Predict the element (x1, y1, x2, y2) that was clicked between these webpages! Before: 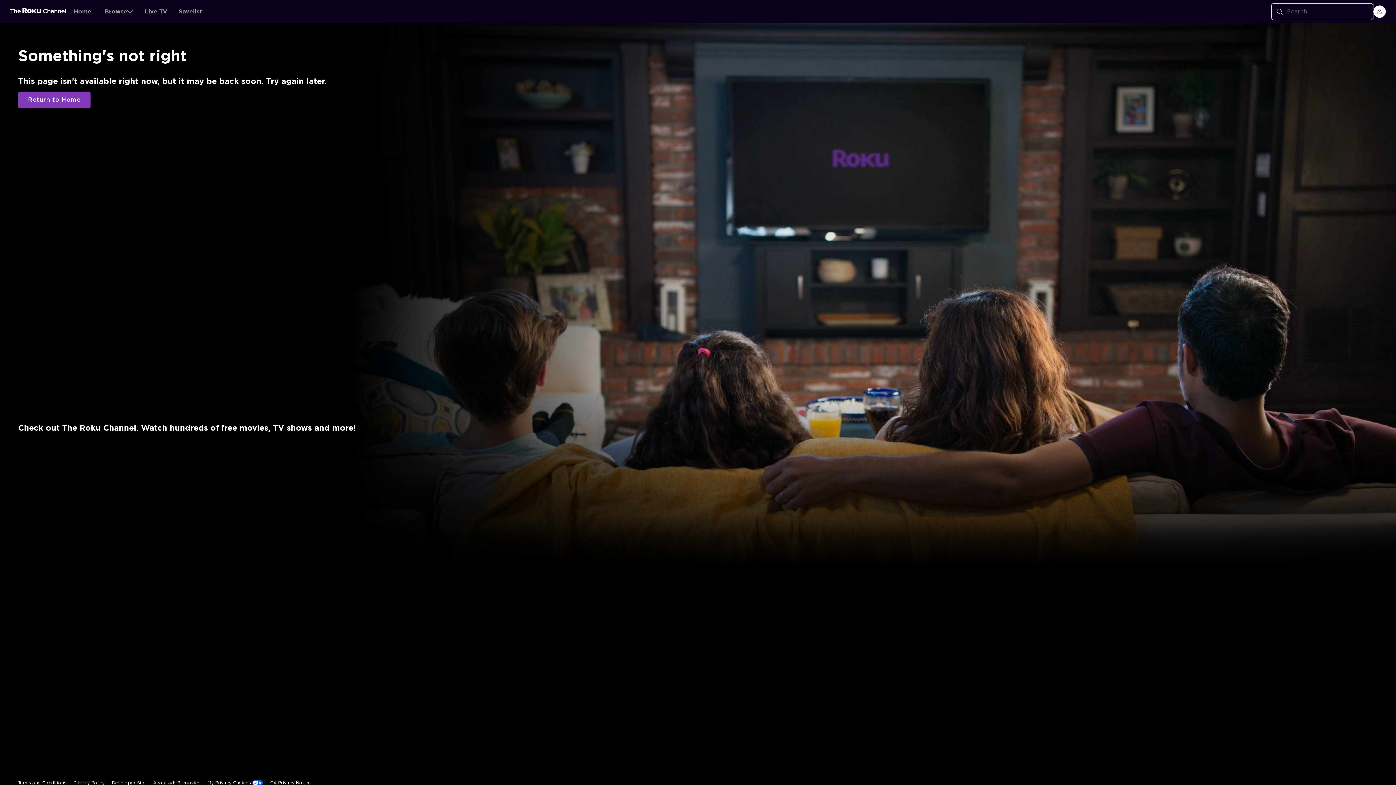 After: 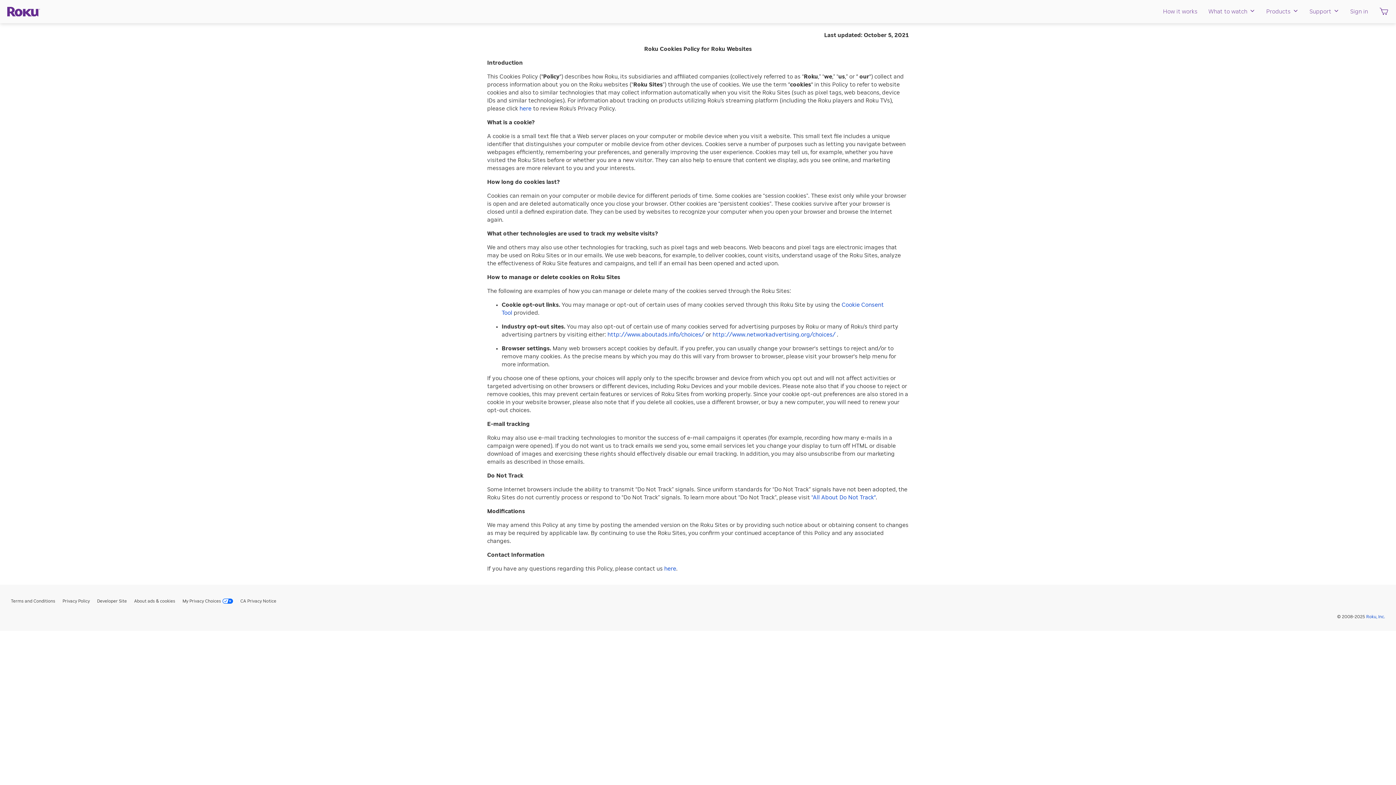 Action: label: About ads & cookies bbox: (153, 644, 200, 660)